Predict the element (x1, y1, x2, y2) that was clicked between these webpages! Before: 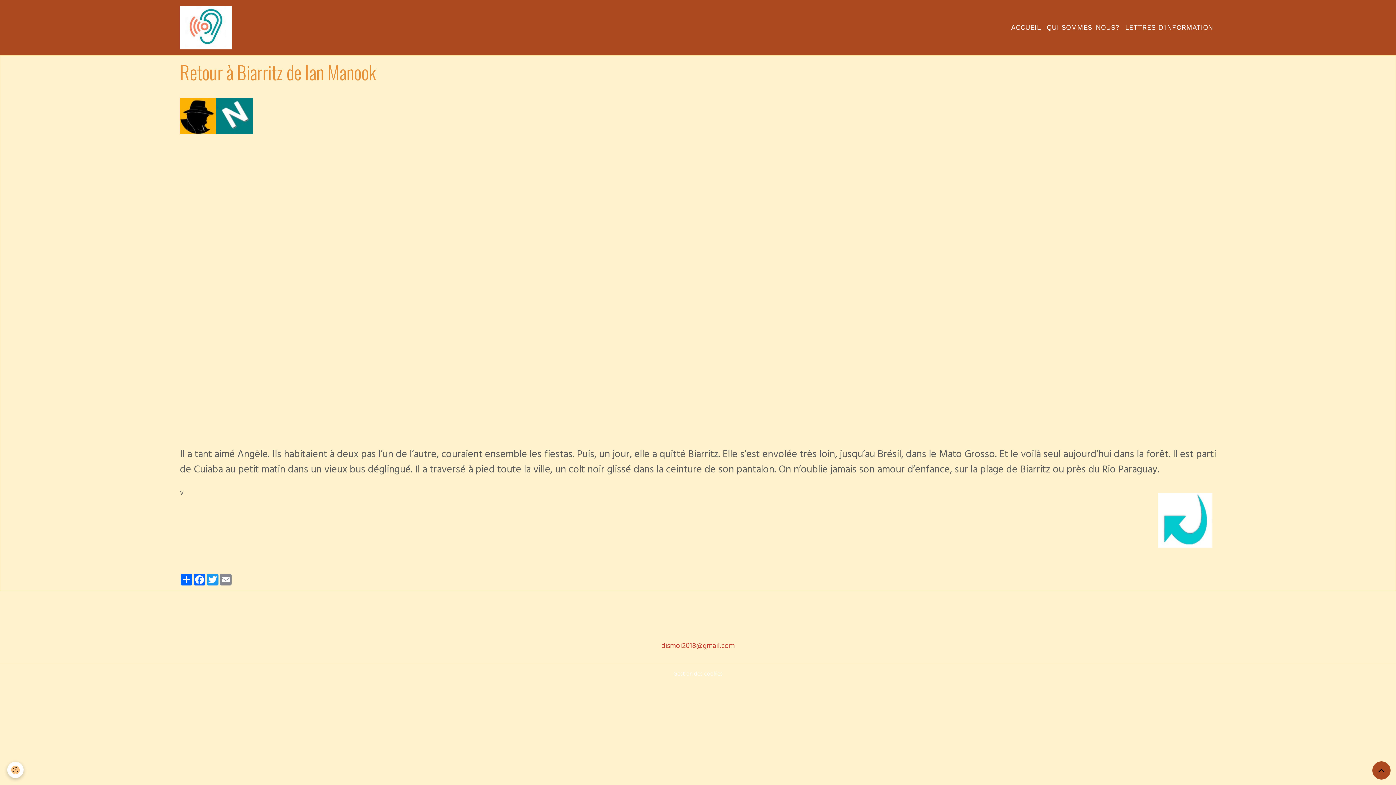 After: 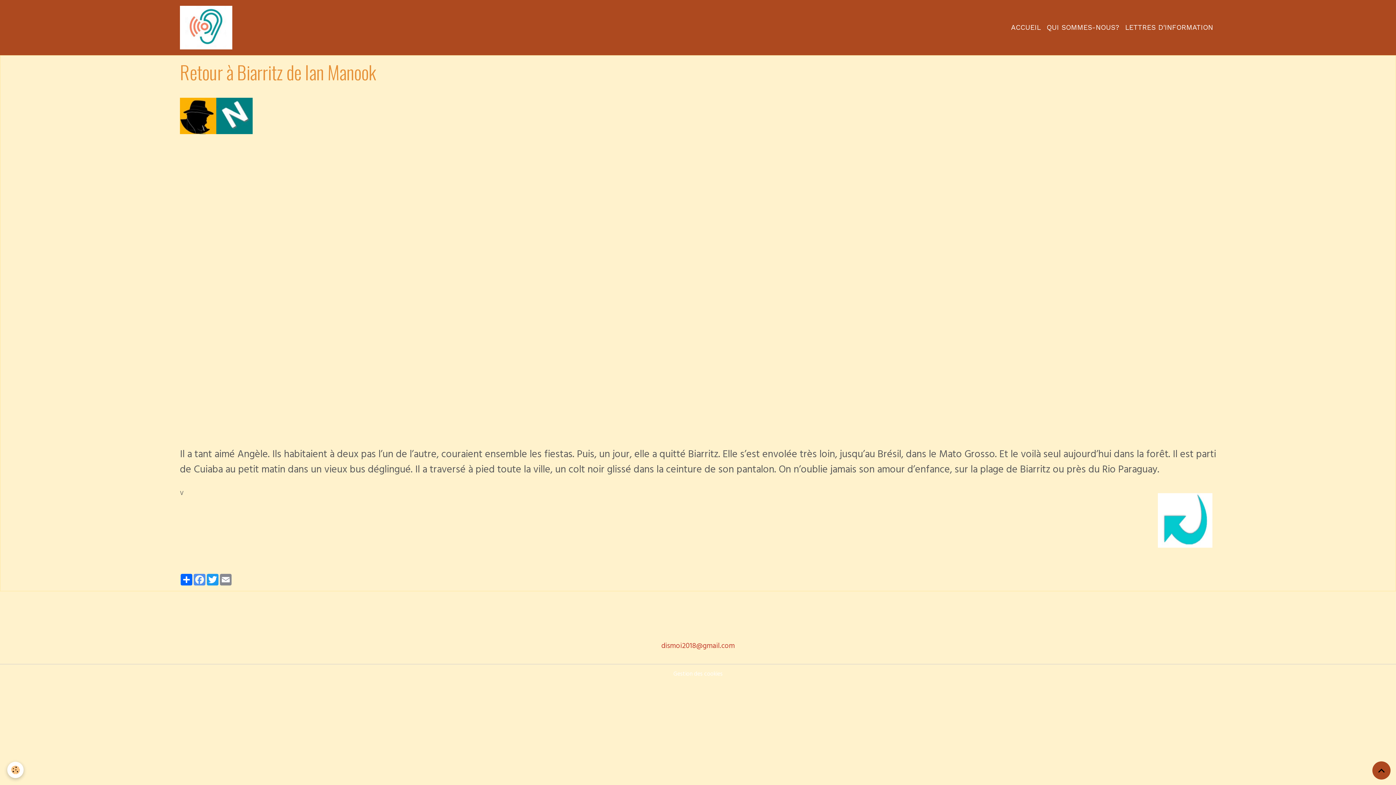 Action: label: Facebook bbox: (193, 574, 206, 585)